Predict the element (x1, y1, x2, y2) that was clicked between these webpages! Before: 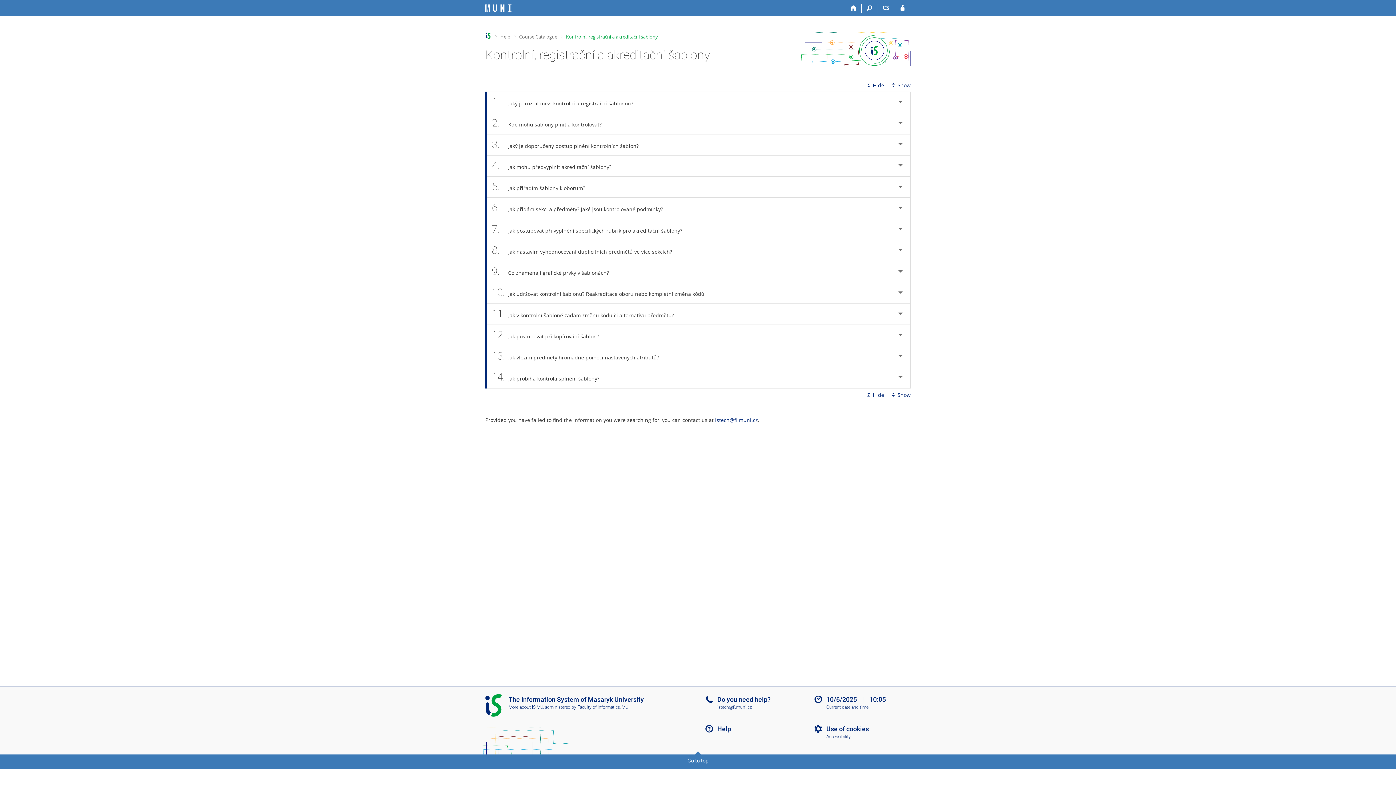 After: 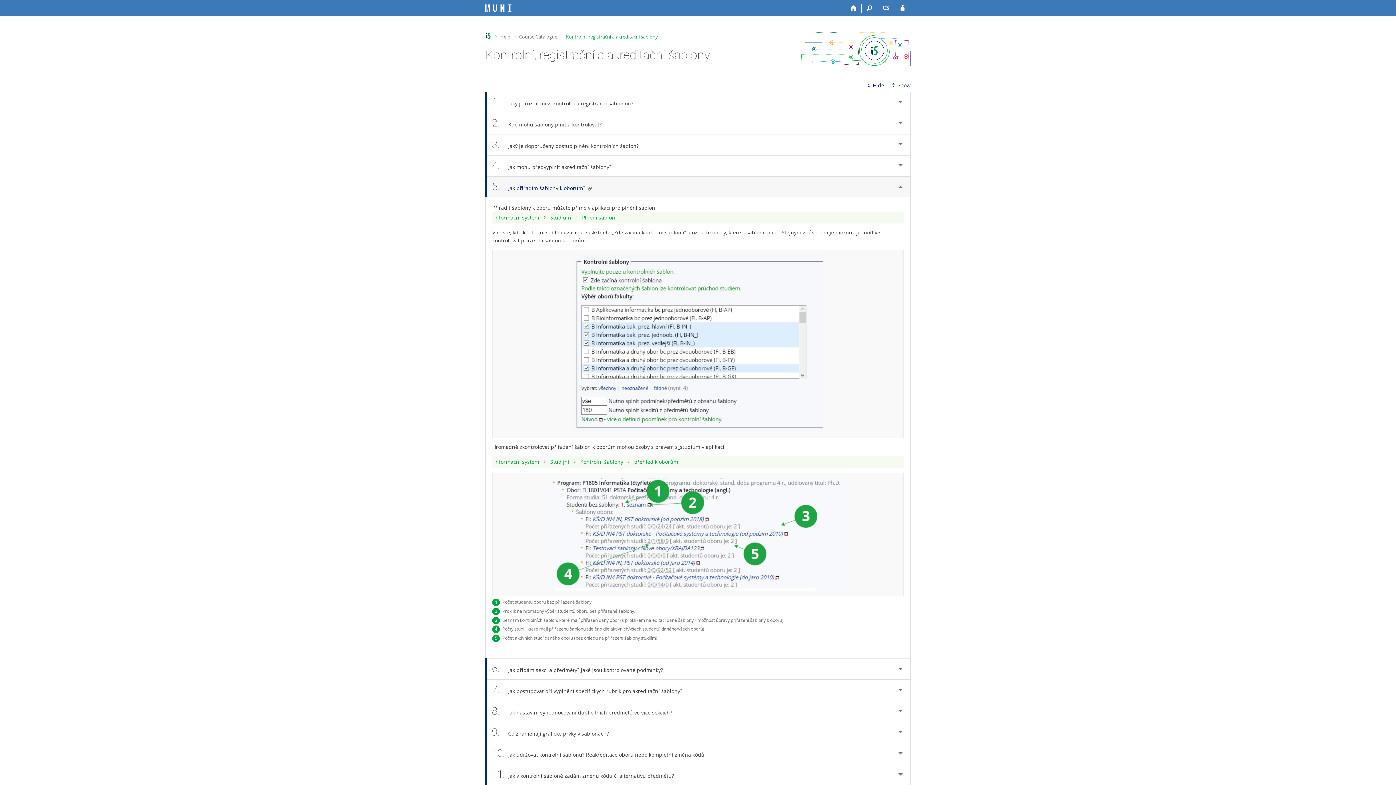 Action: bbox: (486, 176, 910, 197) label: 5.Jak přiřadím šablony k oborům?